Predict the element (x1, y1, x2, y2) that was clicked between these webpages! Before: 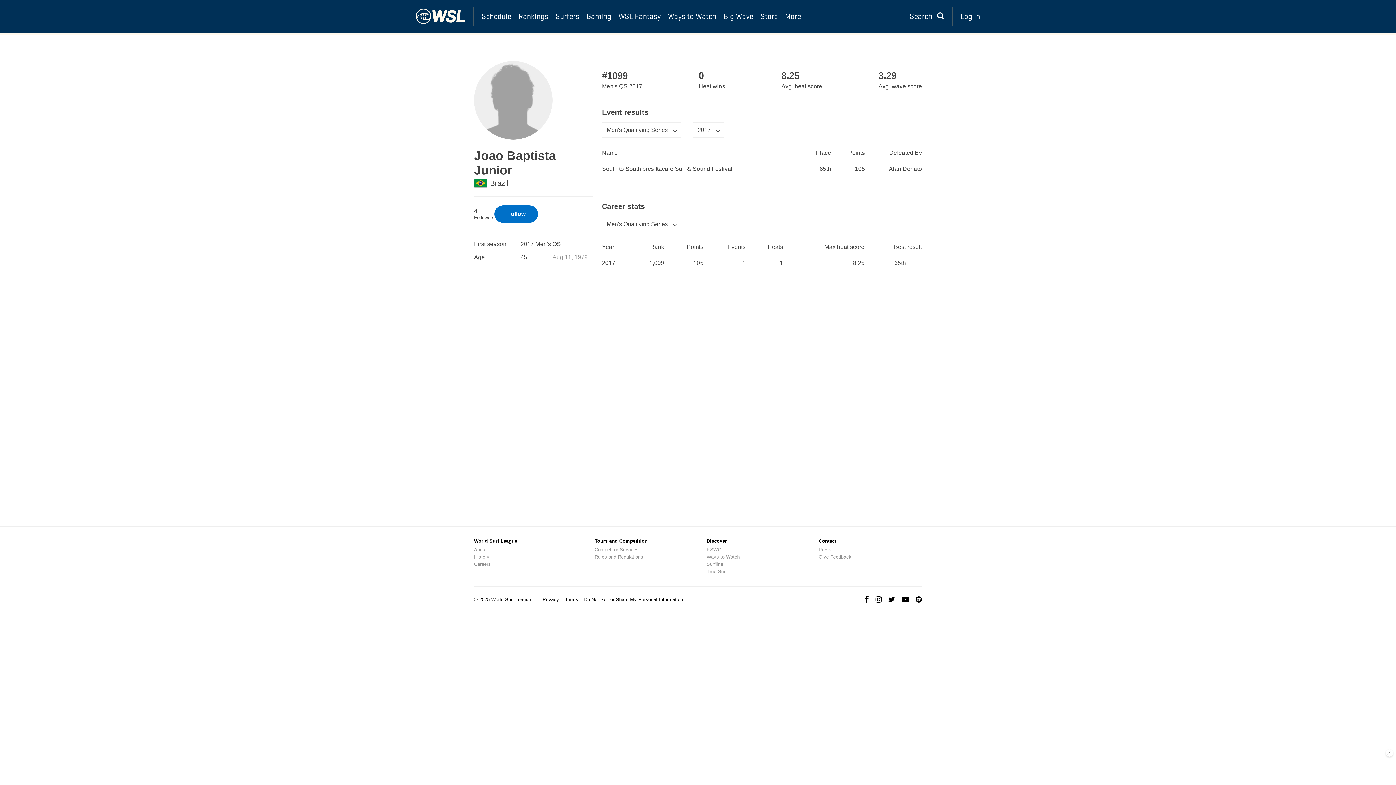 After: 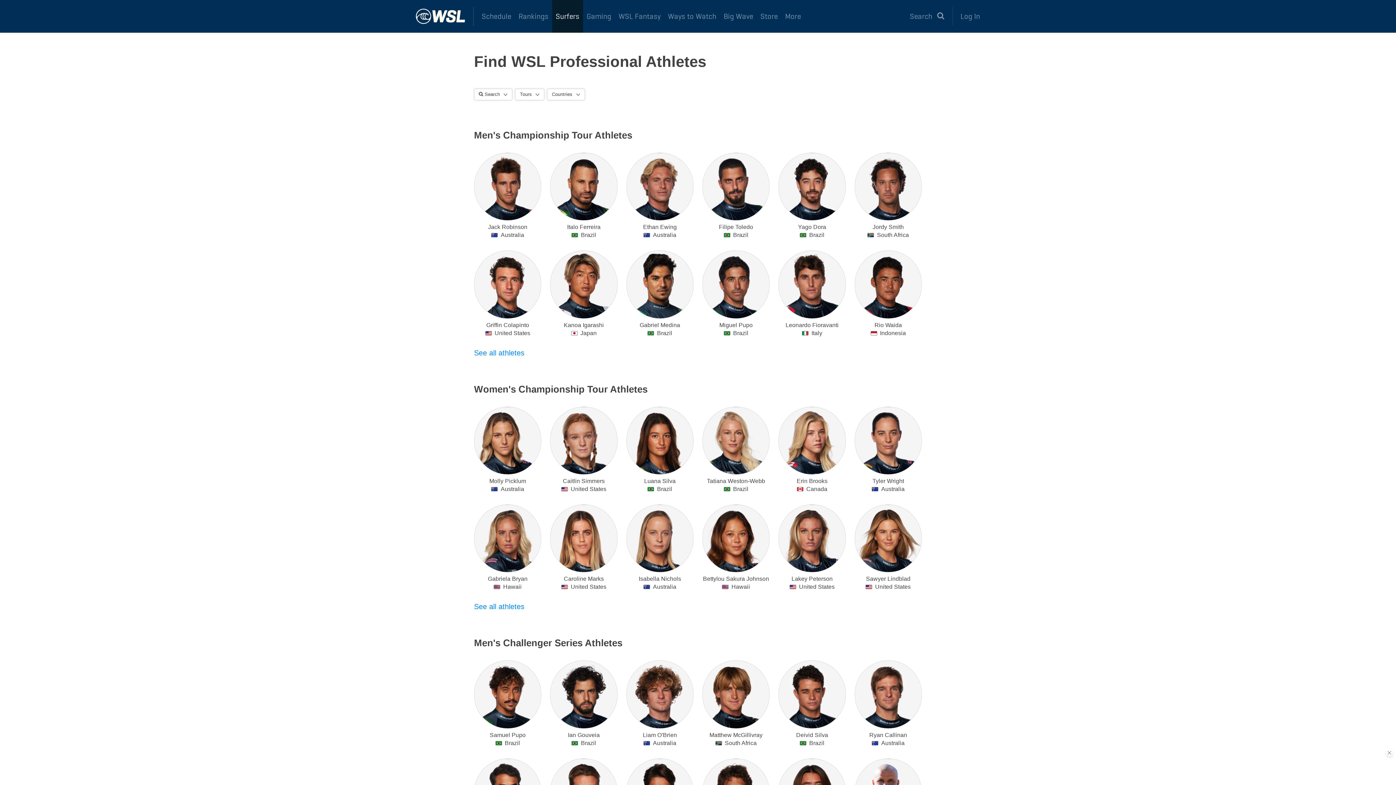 Action: label: Surfers bbox: (552, 0, 583, 32)